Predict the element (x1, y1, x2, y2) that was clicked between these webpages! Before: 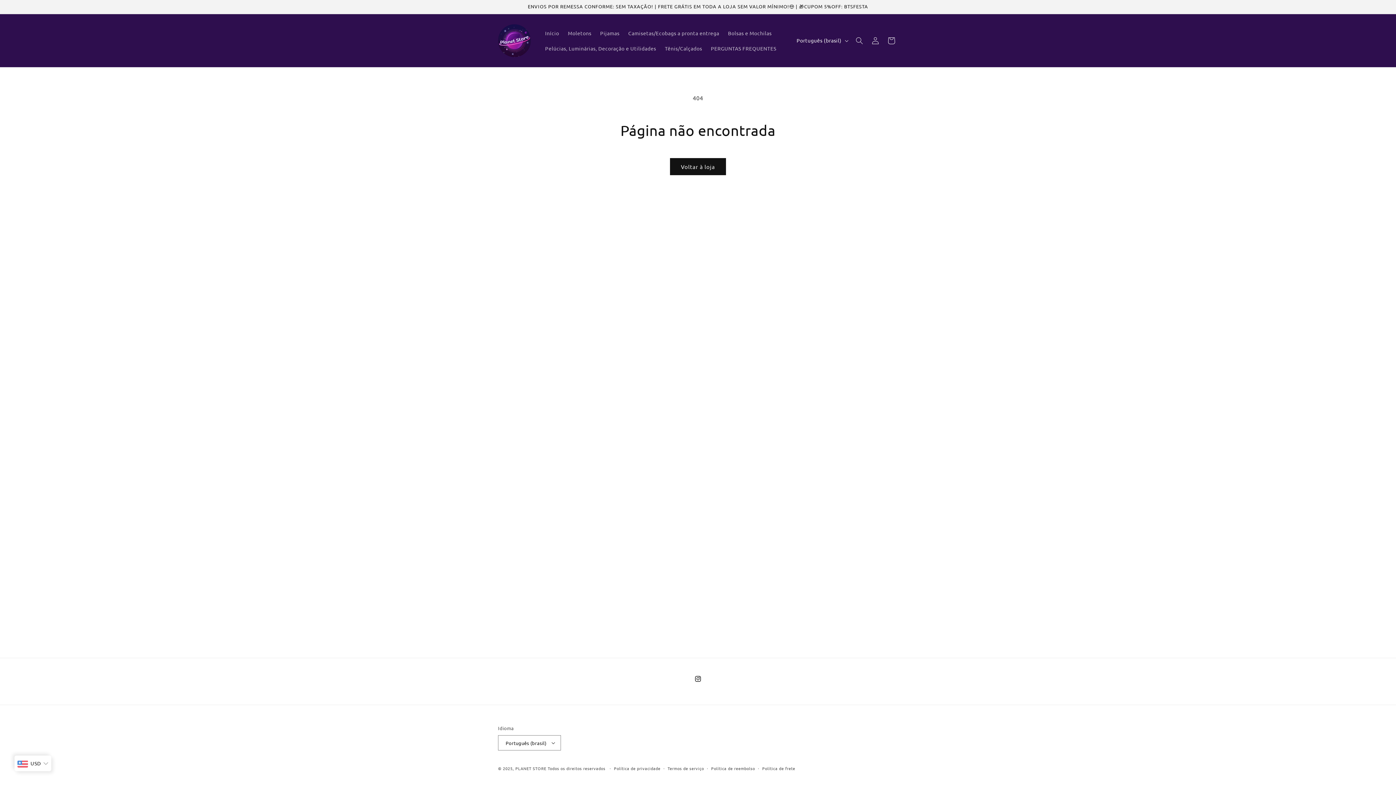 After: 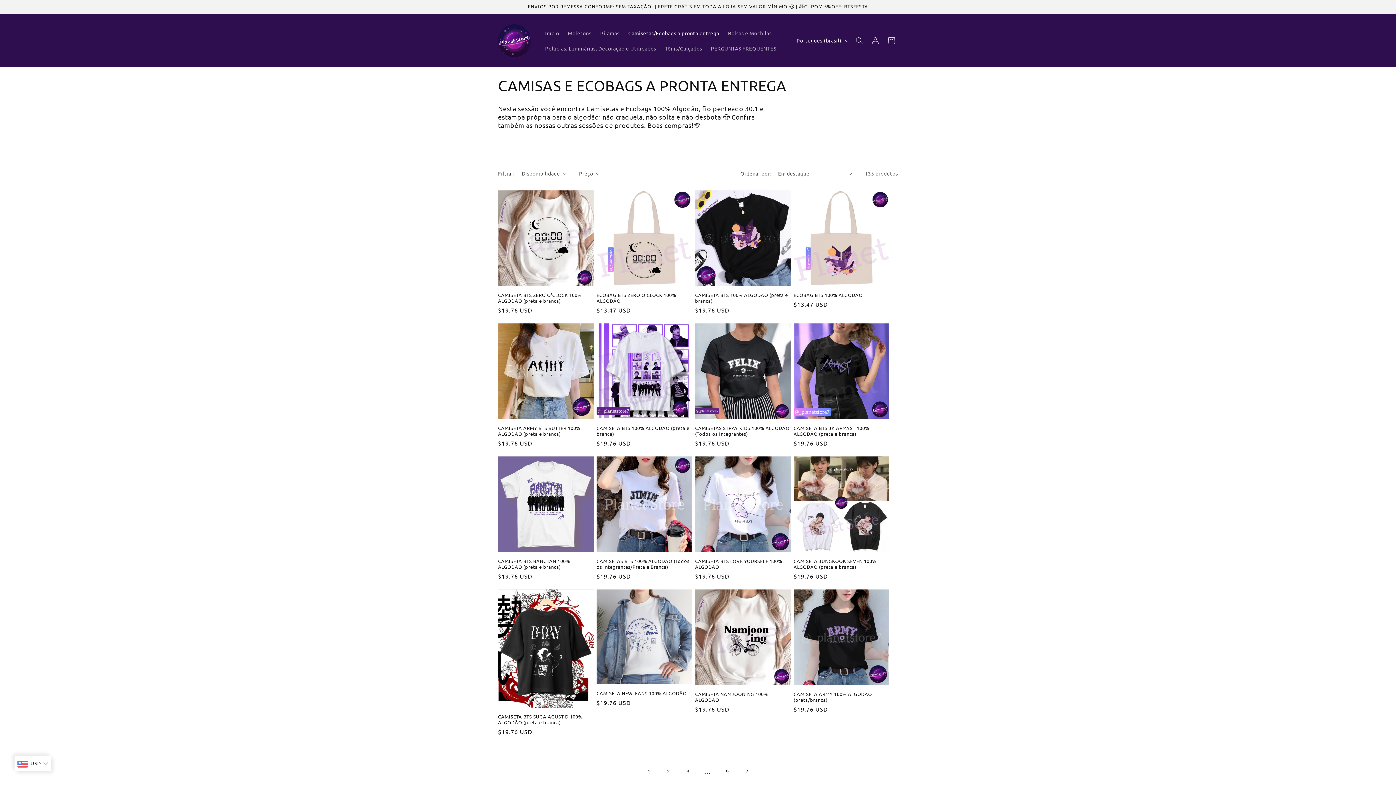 Action: bbox: (624, 25, 723, 40) label: Camisetas/Ecobags a pronta entrega